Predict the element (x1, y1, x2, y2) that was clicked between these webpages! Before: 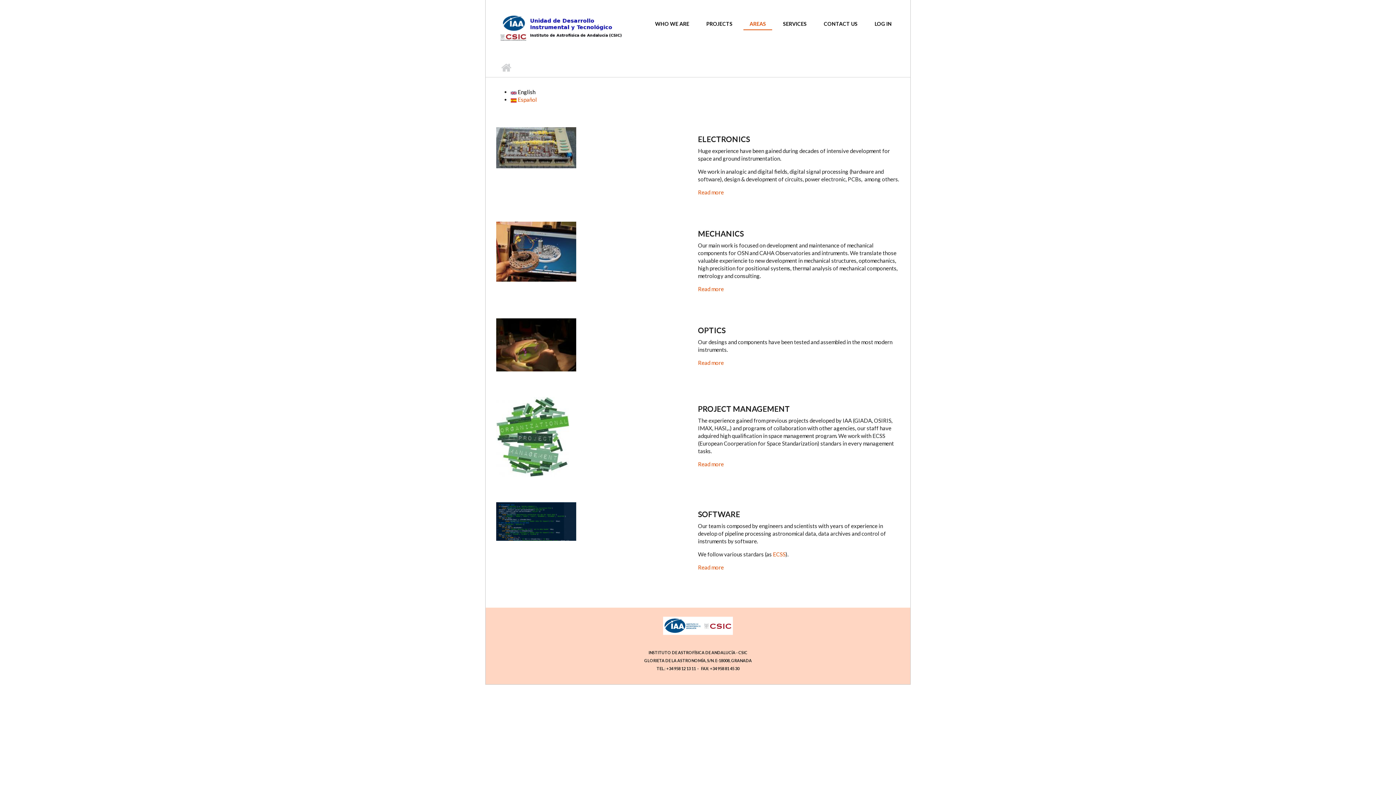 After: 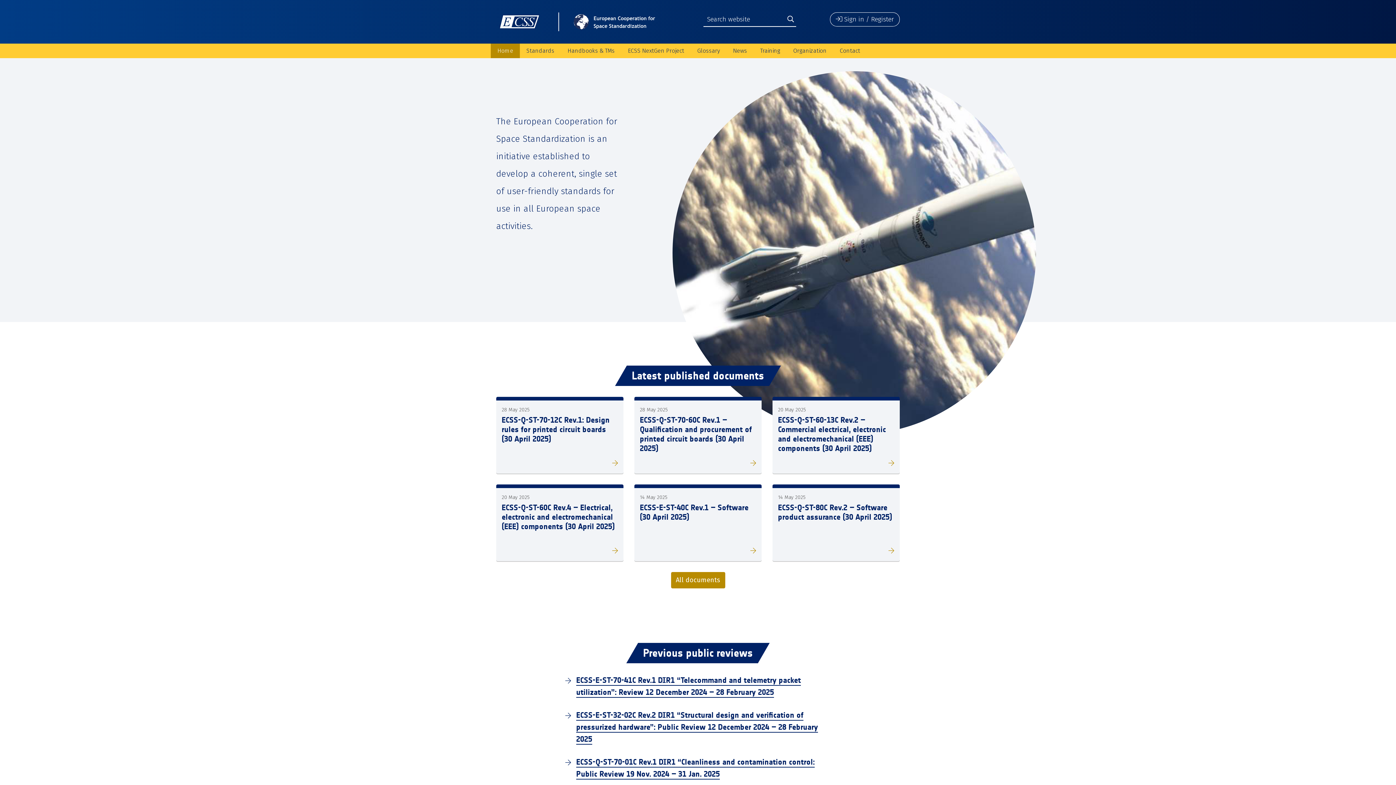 Action: bbox: (773, 551, 785, 557) label: ECSS